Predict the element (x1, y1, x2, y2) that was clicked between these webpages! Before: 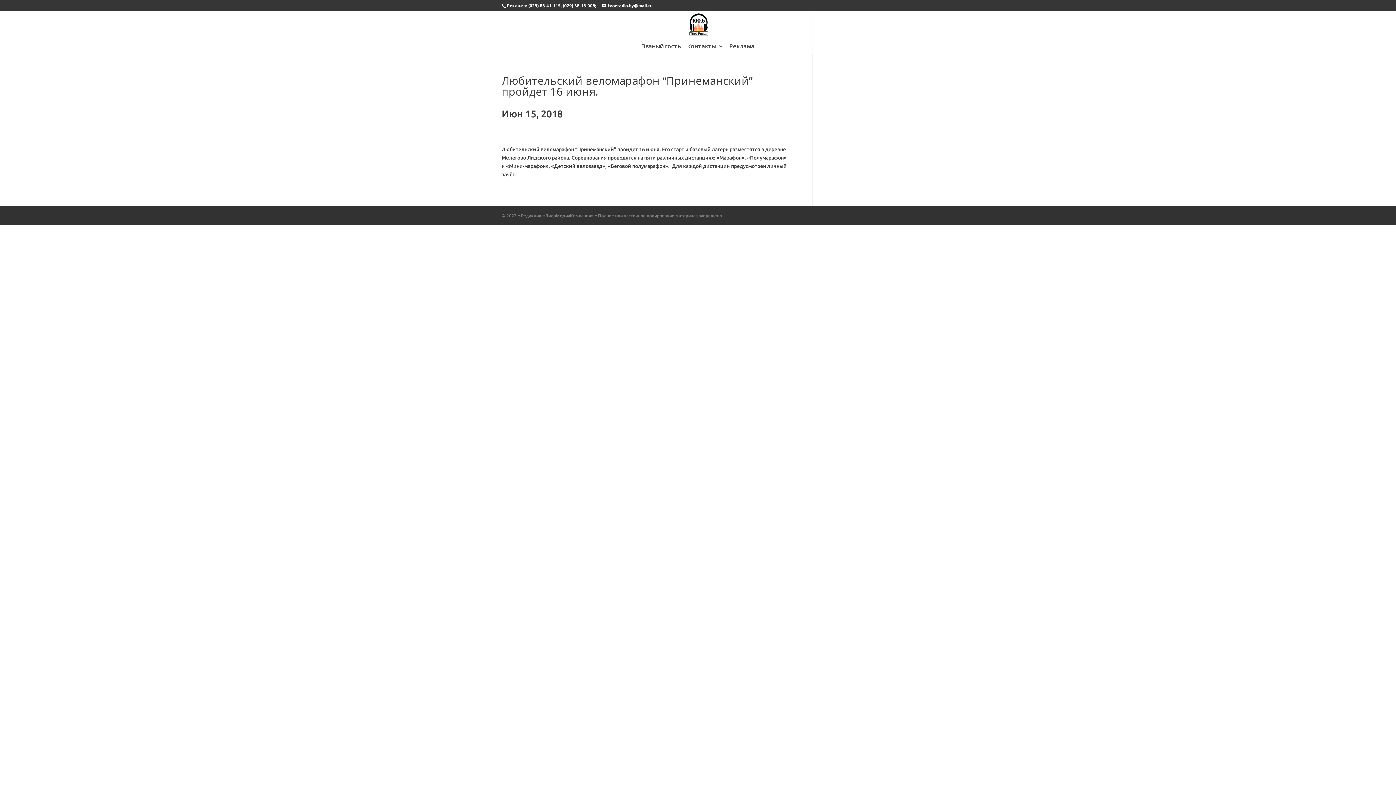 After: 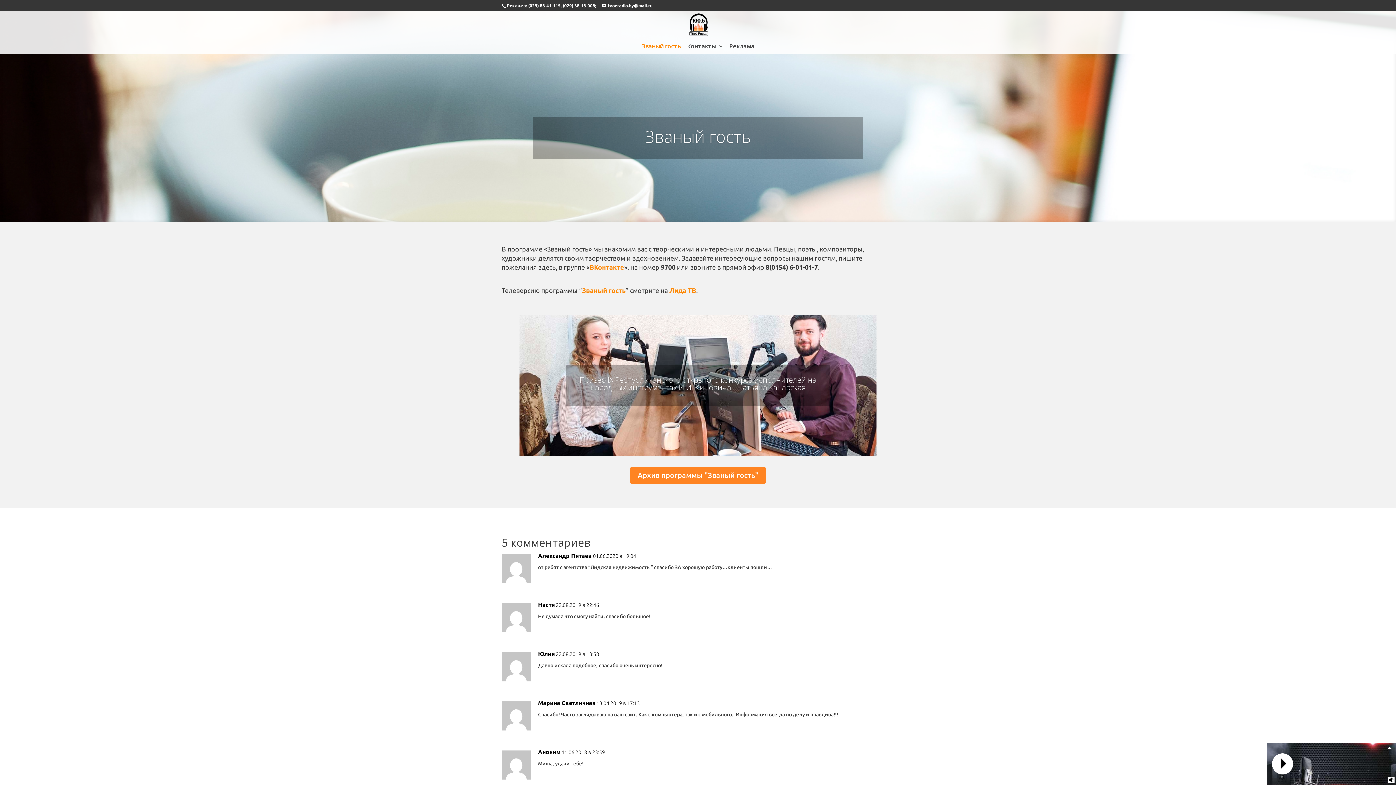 Action: label: Званый гость bbox: (641, 43, 681, 53)